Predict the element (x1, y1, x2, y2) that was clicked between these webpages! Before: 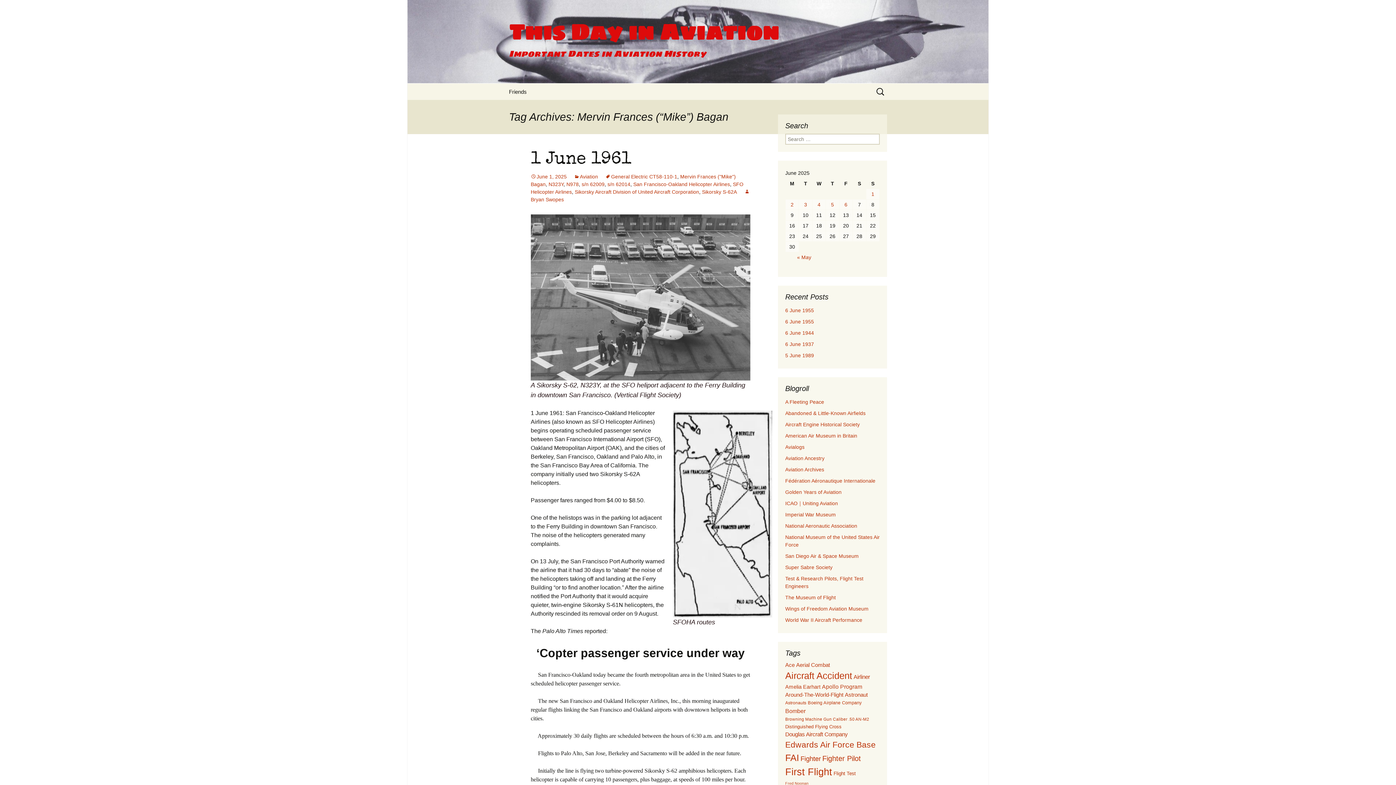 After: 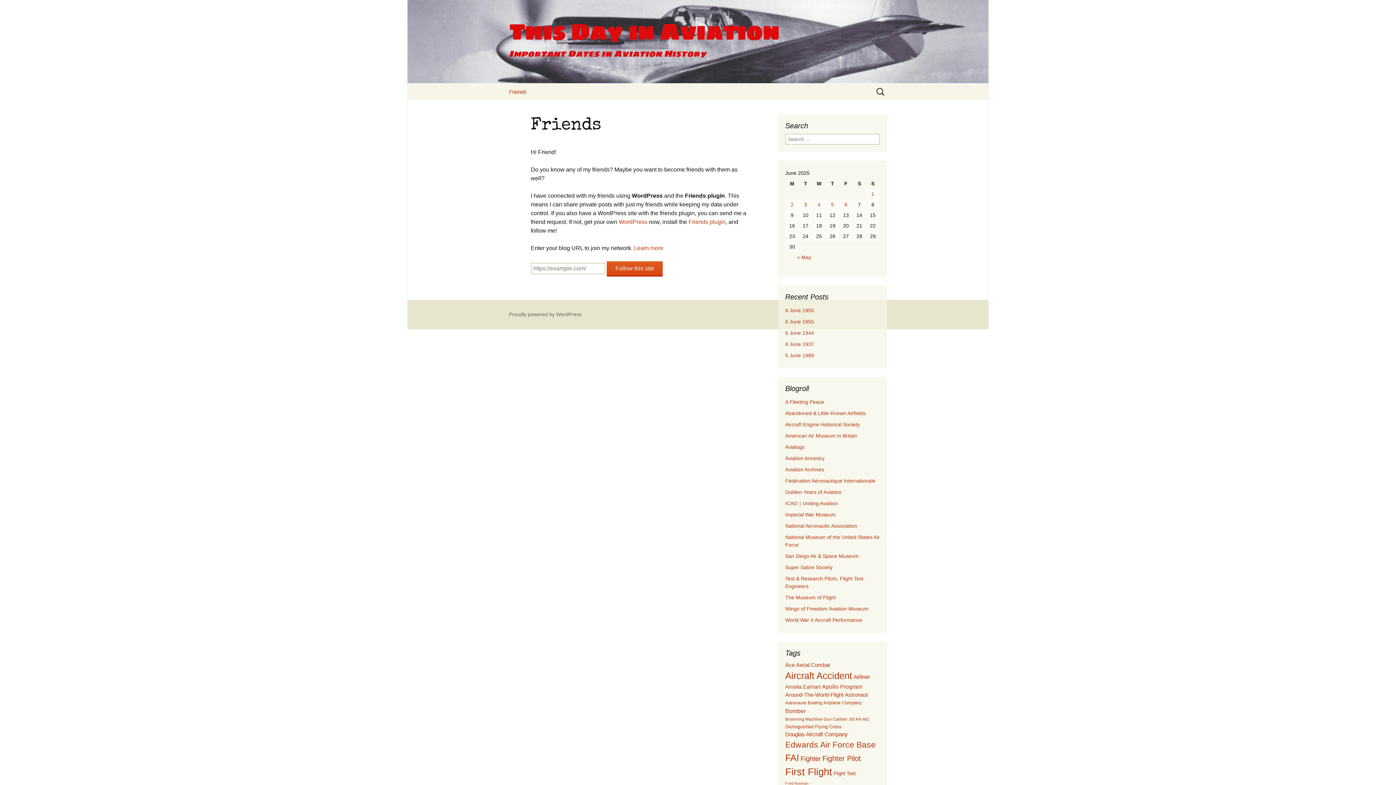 Action: bbox: (501, 83, 534, 100) label: Friends